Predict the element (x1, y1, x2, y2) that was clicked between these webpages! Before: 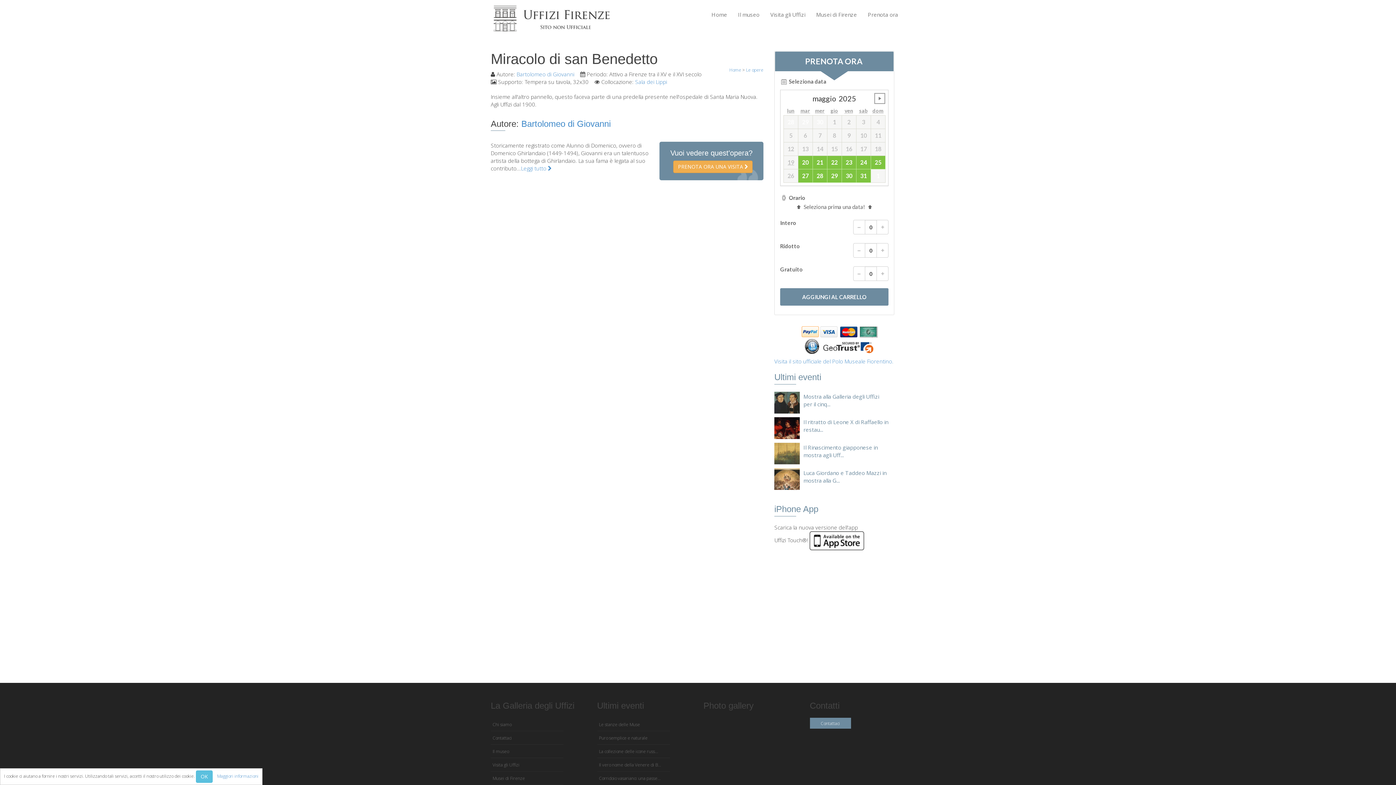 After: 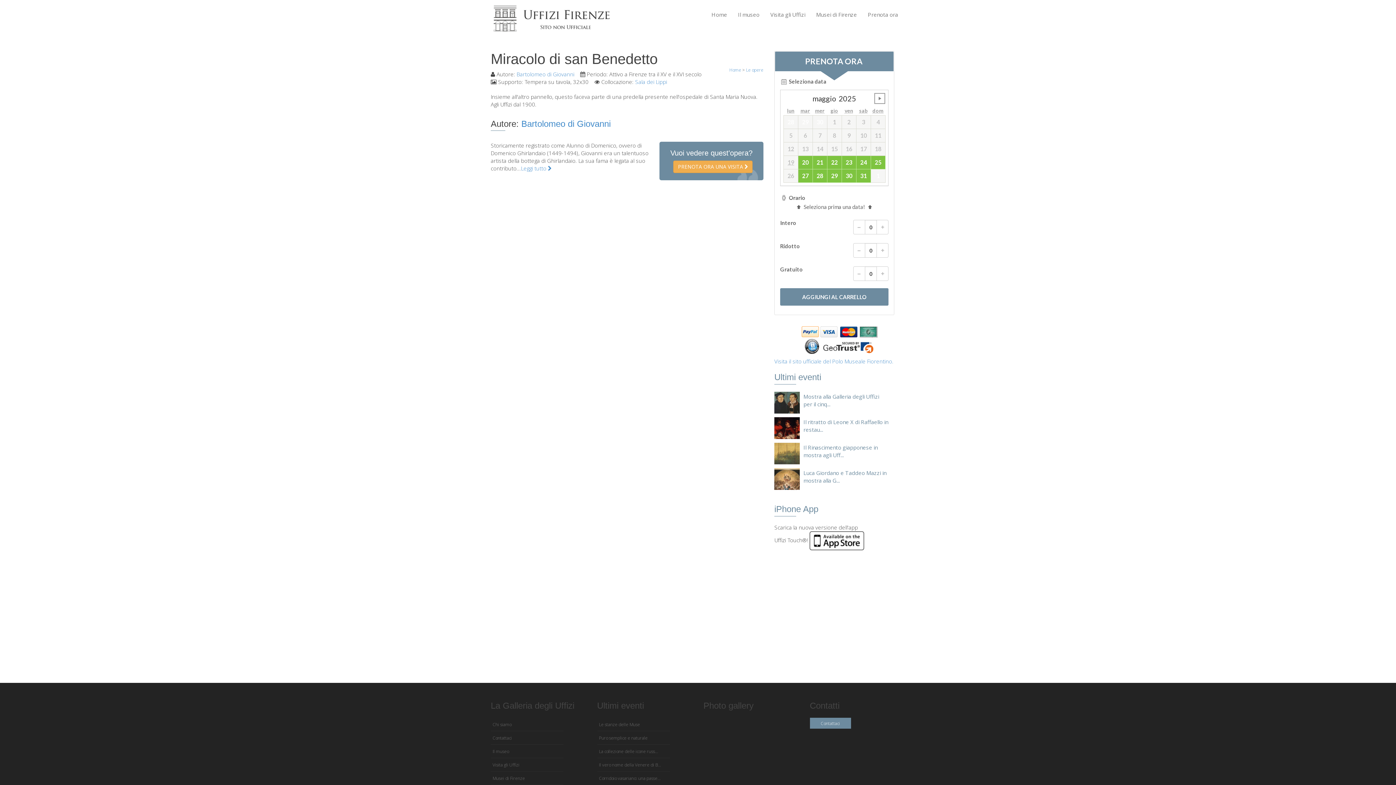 Action: bbox: (196, 770, 212, 783) label: OK